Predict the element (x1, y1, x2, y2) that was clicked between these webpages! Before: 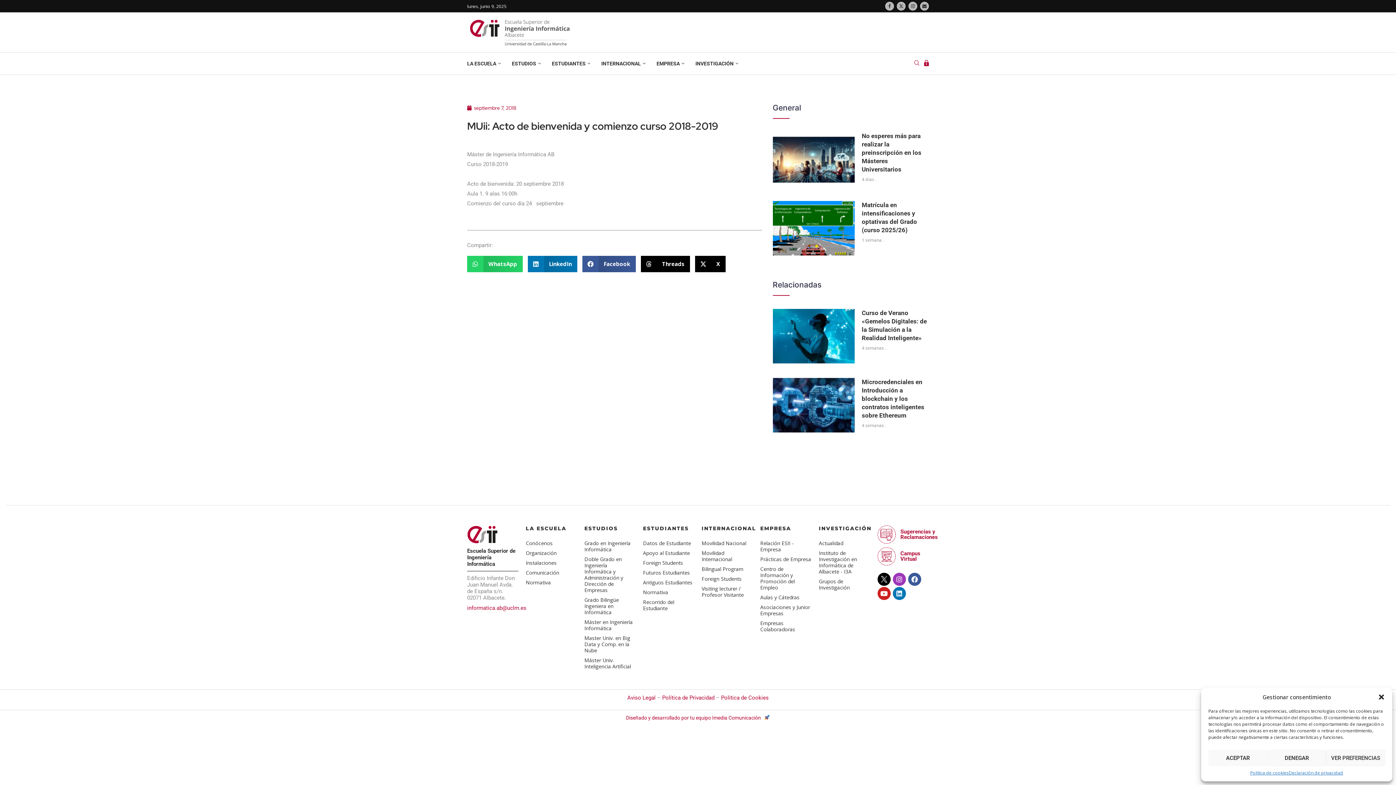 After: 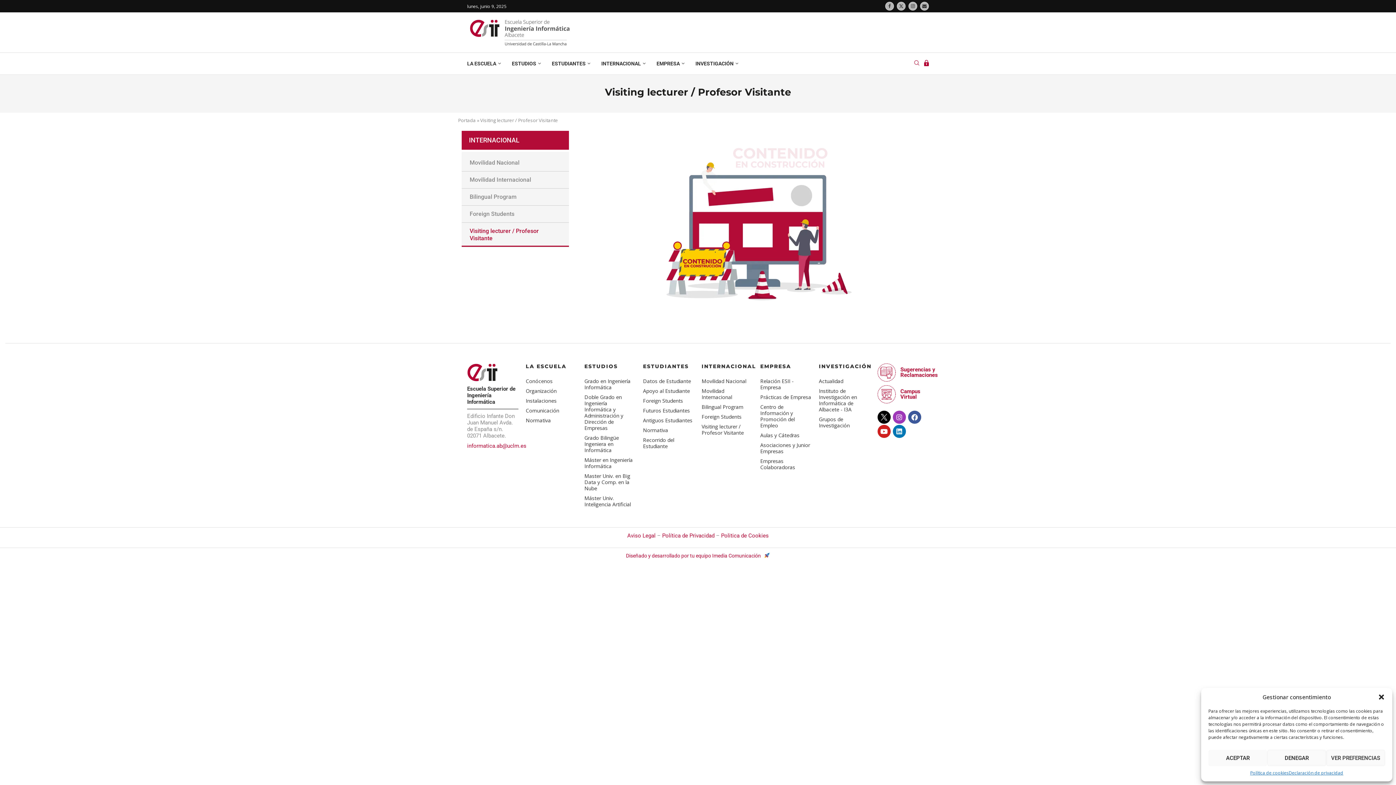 Action: bbox: (701, 585, 753, 598) label: Visiting lecturer / Profesor Visitante